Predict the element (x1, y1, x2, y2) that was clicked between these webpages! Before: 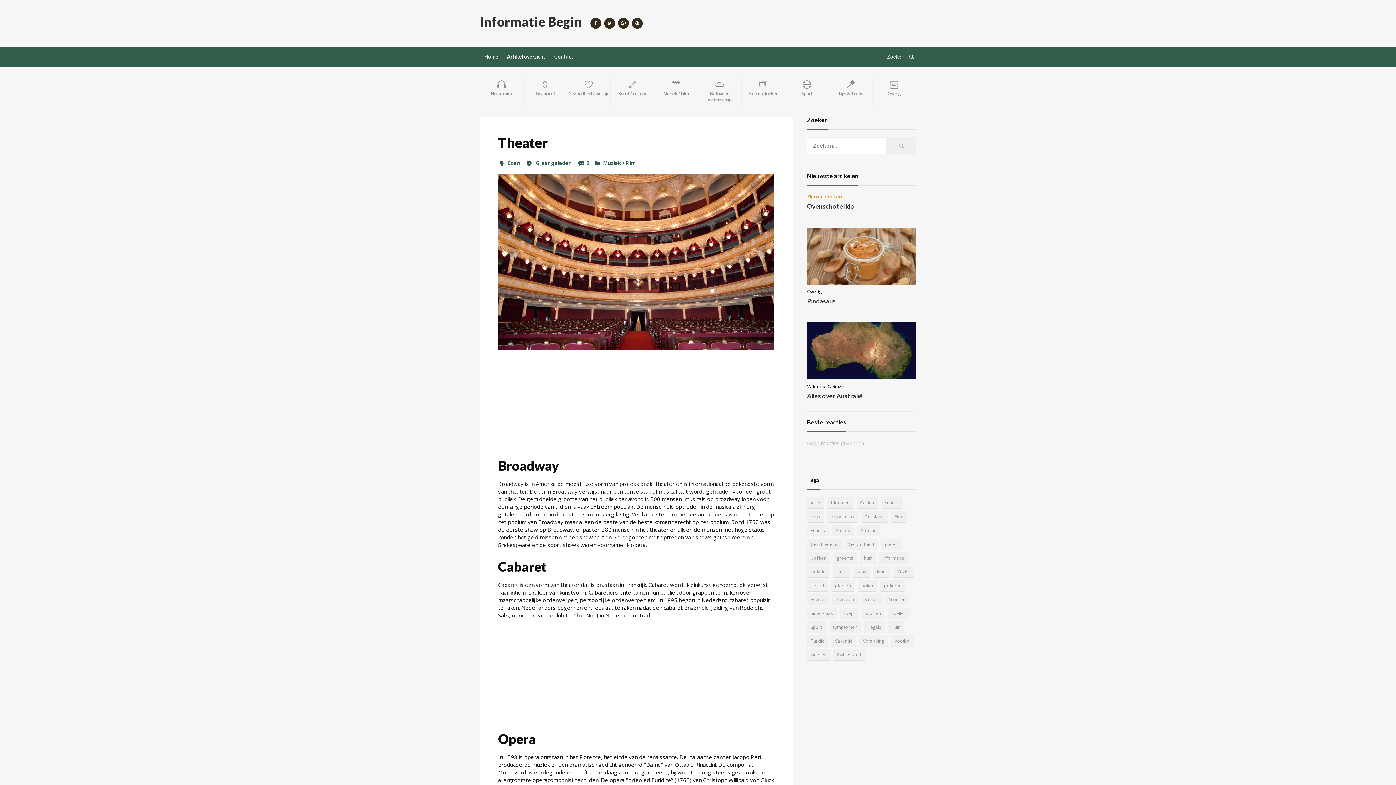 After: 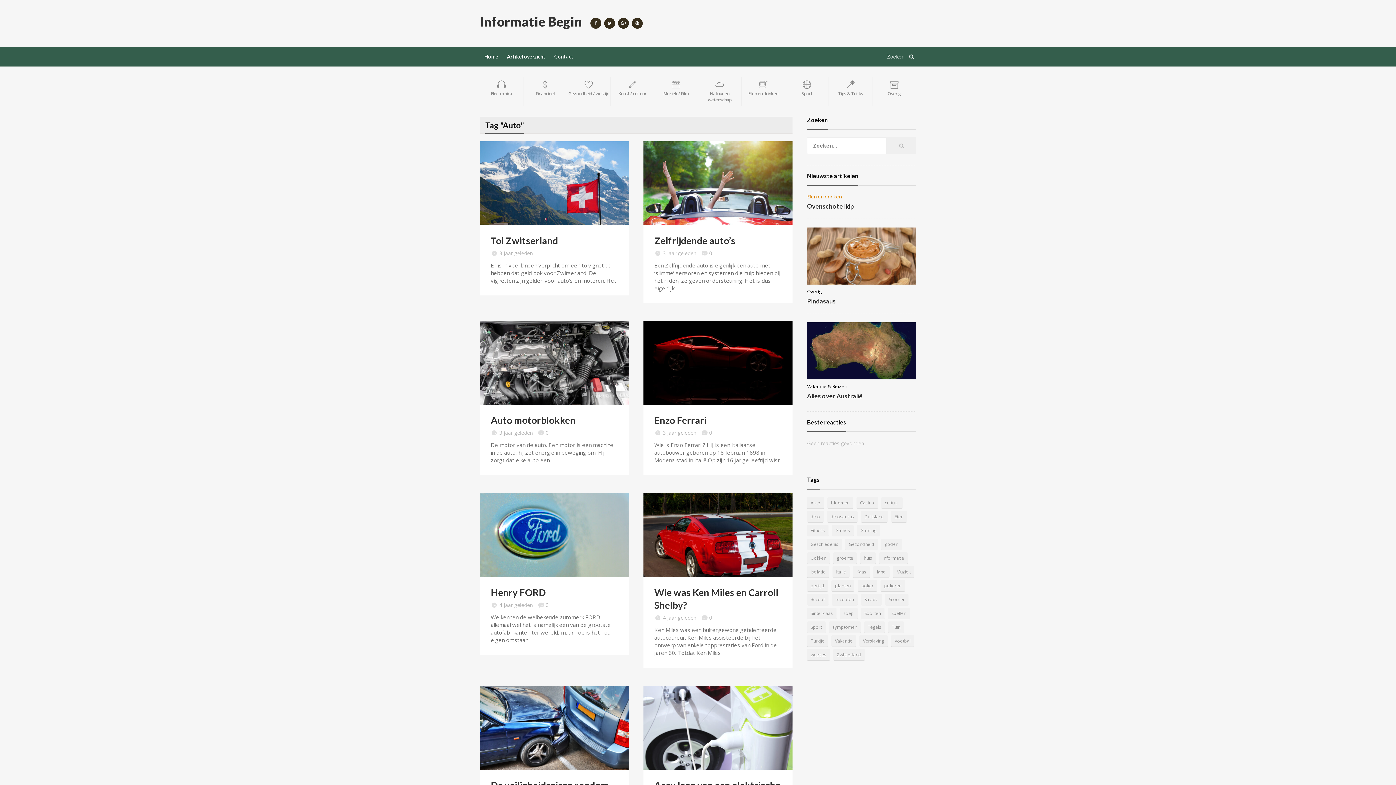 Action: bbox: (807, 497, 824, 509) label: Auto (12 items)